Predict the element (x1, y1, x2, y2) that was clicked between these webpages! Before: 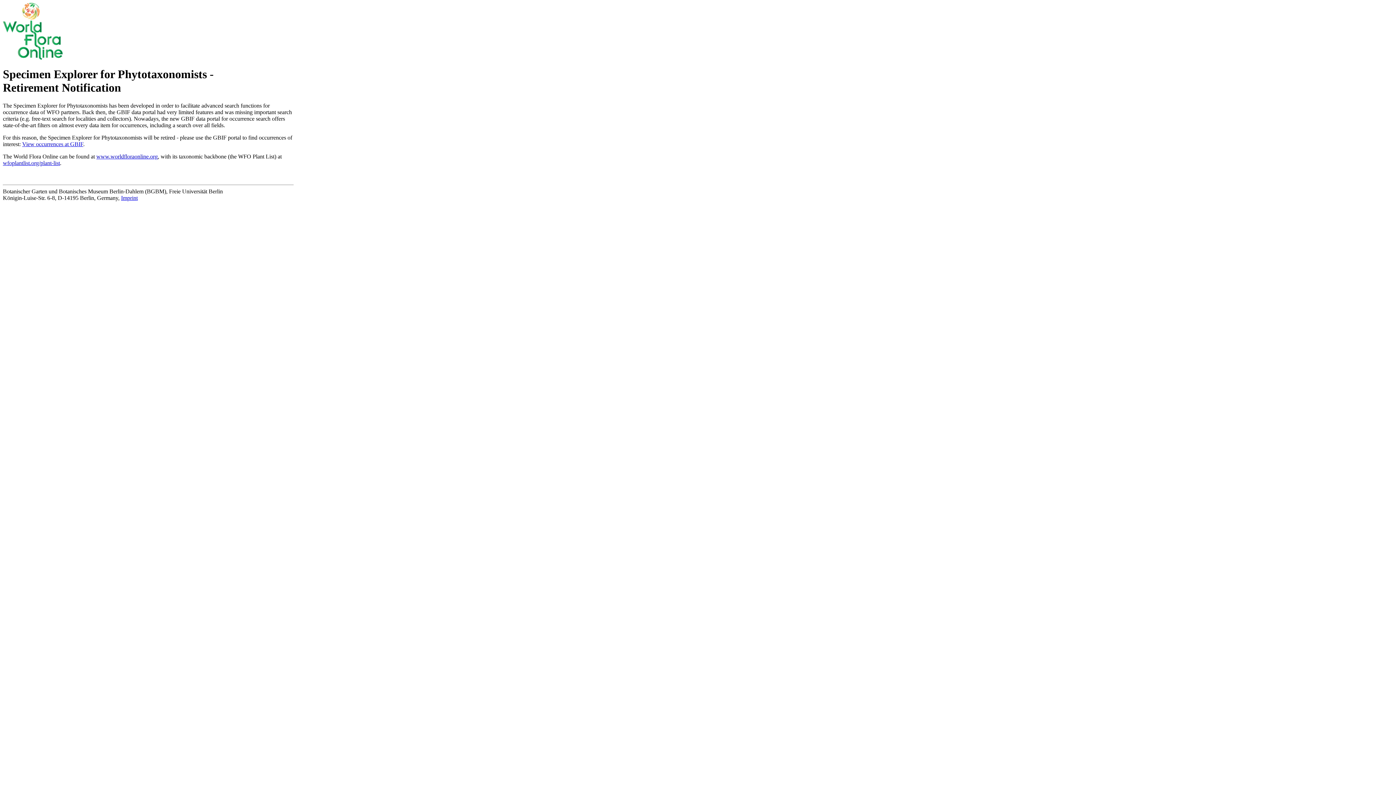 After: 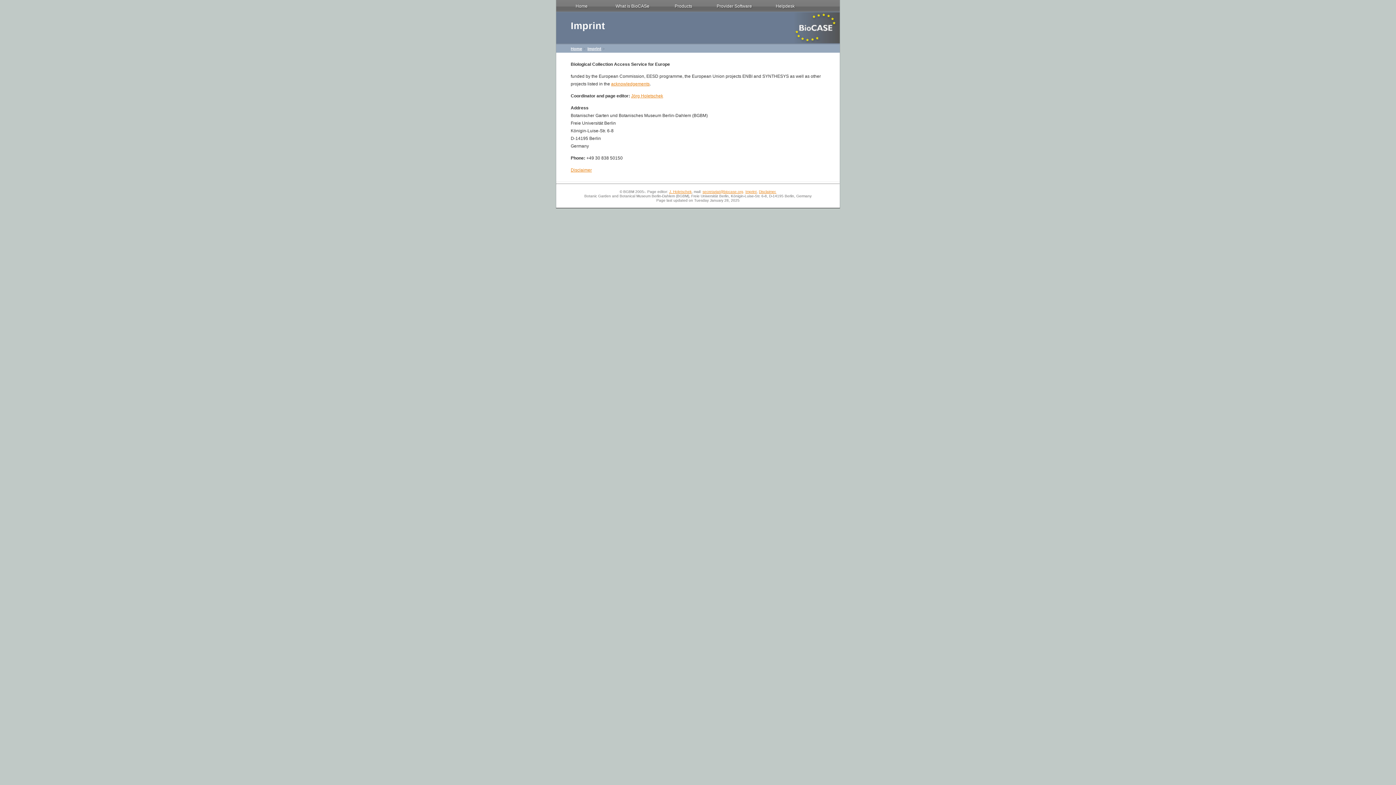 Action: bbox: (121, 194, 137, 201) label: Imprint